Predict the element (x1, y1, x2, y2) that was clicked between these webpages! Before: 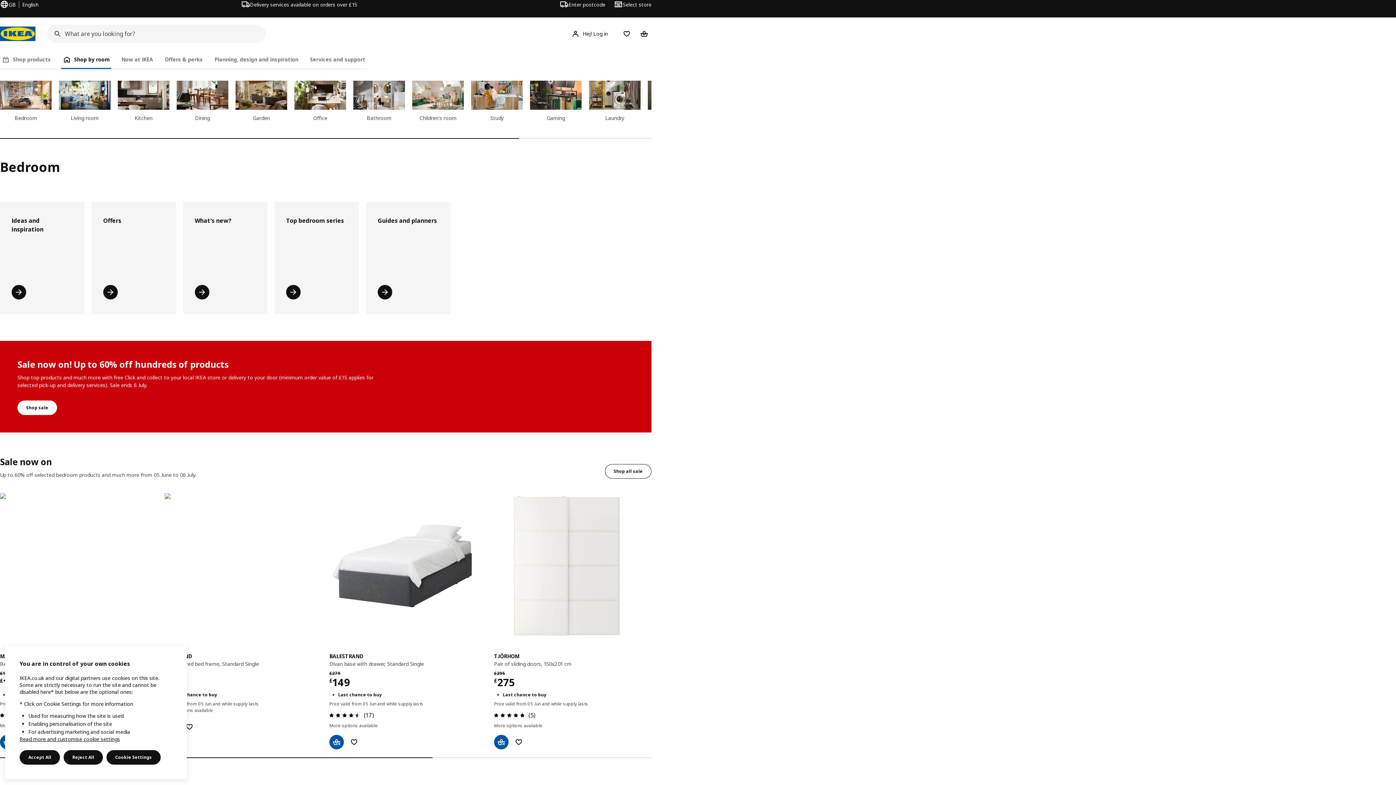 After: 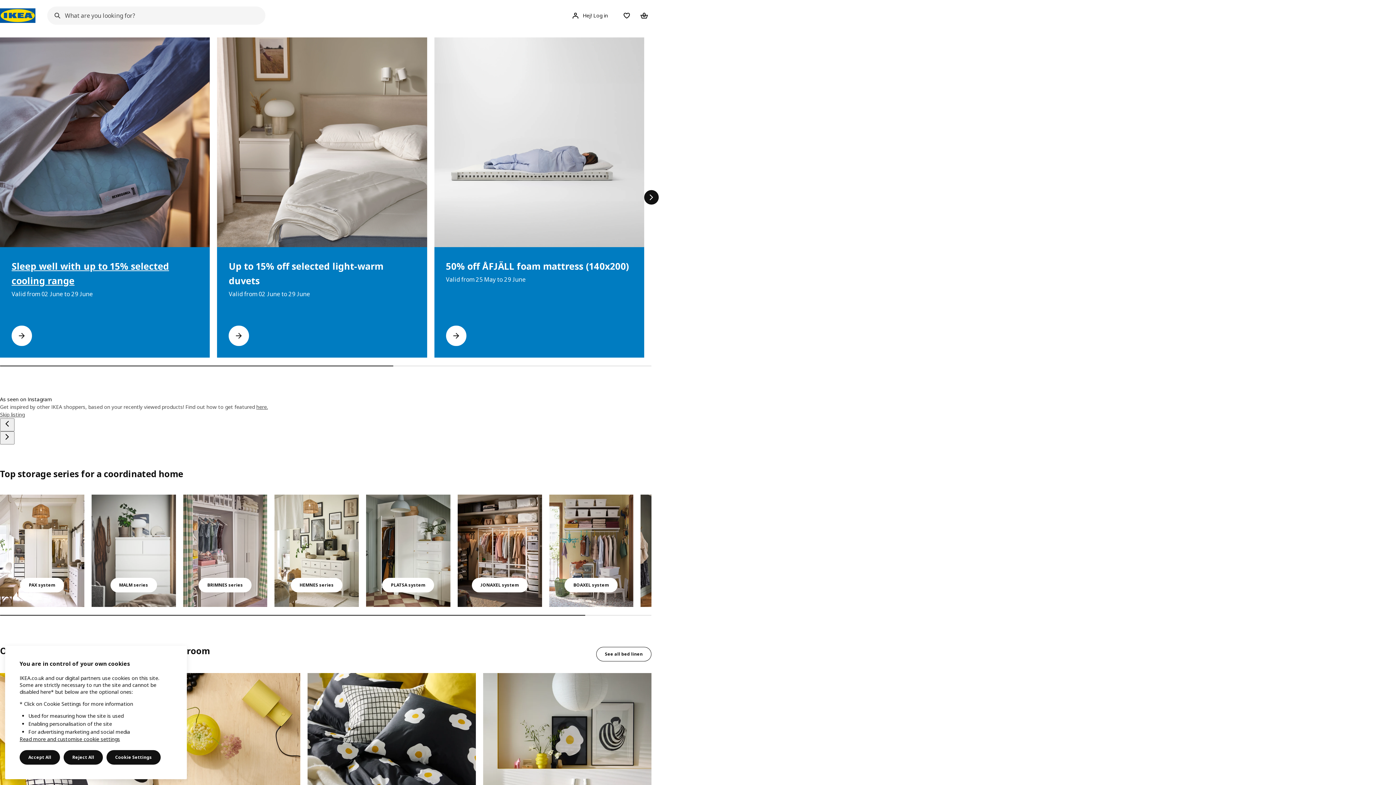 Action: bbox: (103, 285, 117, 299)